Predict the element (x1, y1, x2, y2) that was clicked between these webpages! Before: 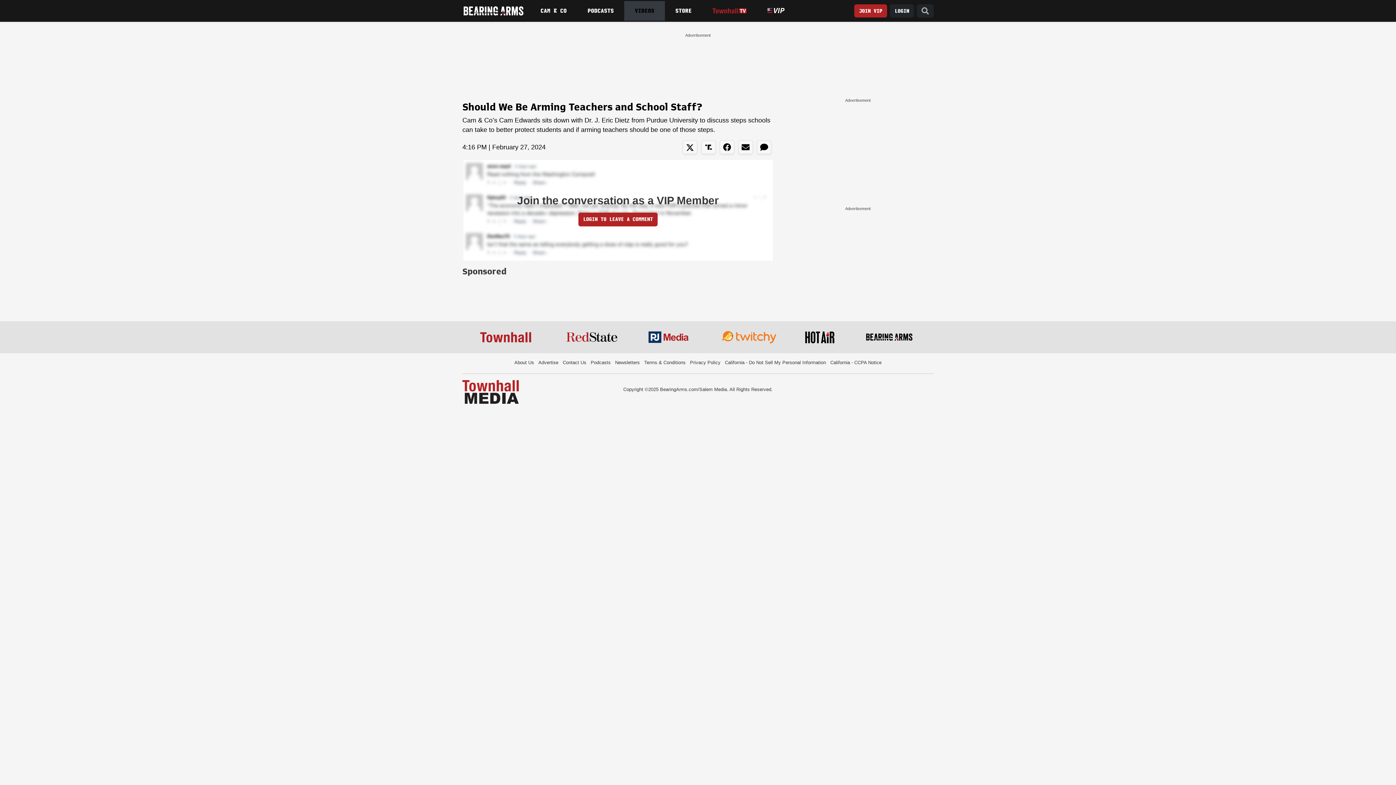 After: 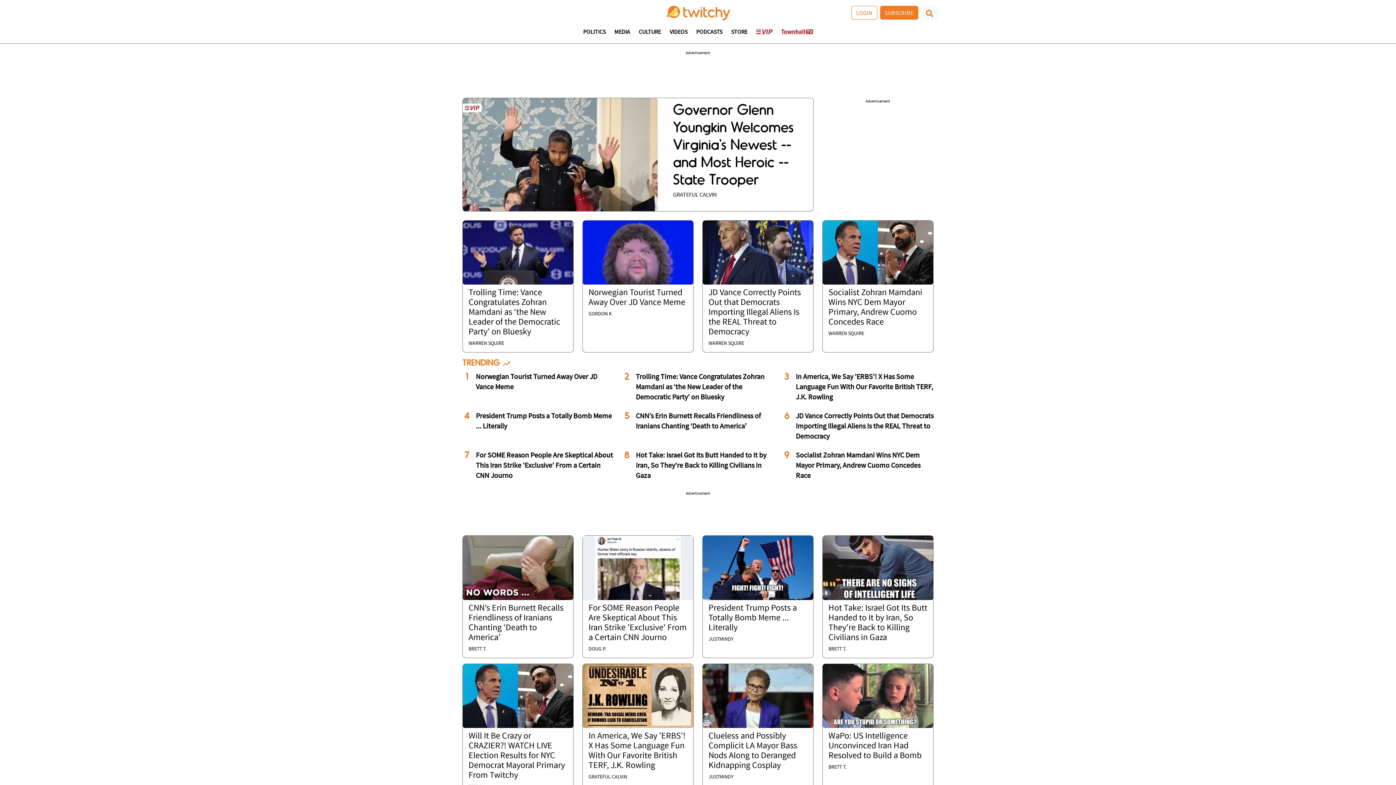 Action: bbox: (721, 334, 776, 339)